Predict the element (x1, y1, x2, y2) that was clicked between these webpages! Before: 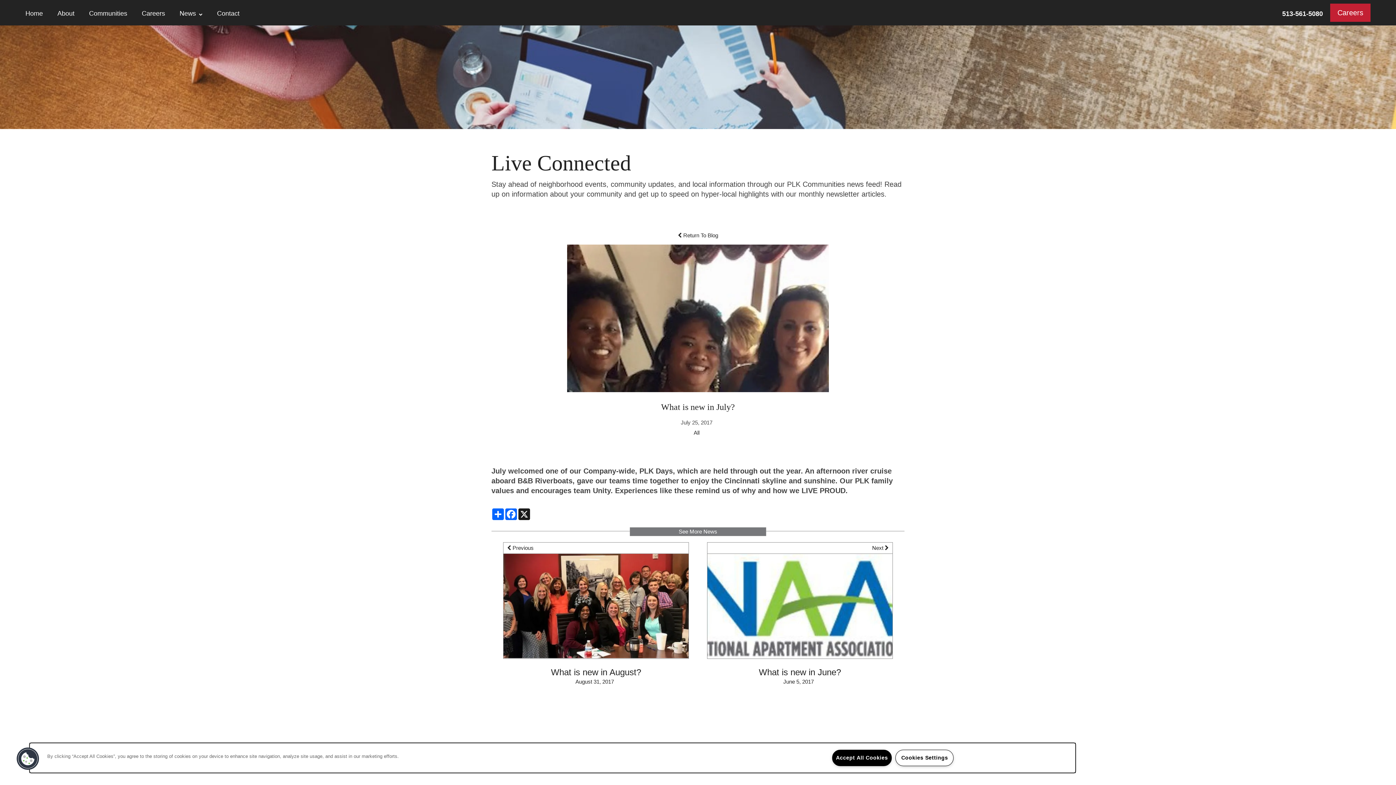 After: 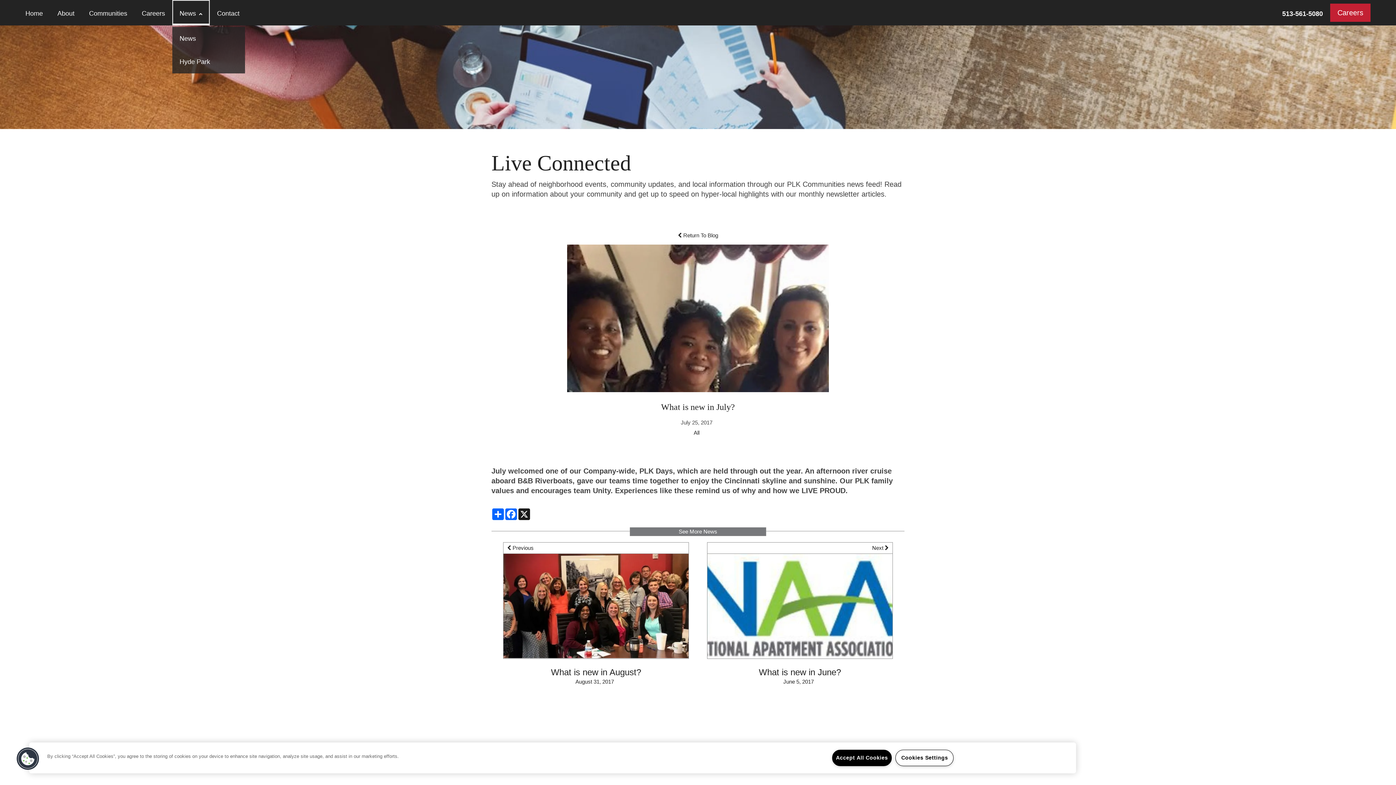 Action: label: News bbox: (172, 0, 209, 25)